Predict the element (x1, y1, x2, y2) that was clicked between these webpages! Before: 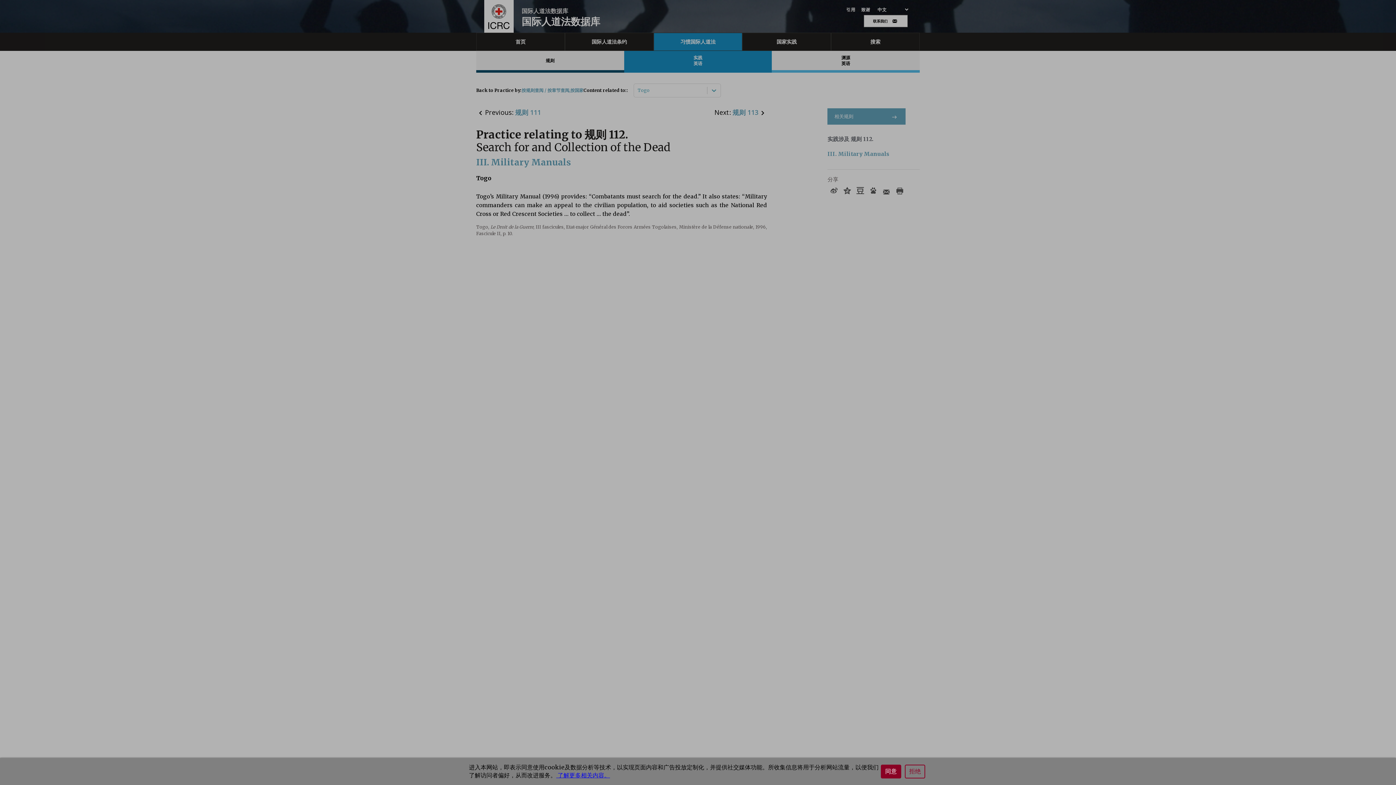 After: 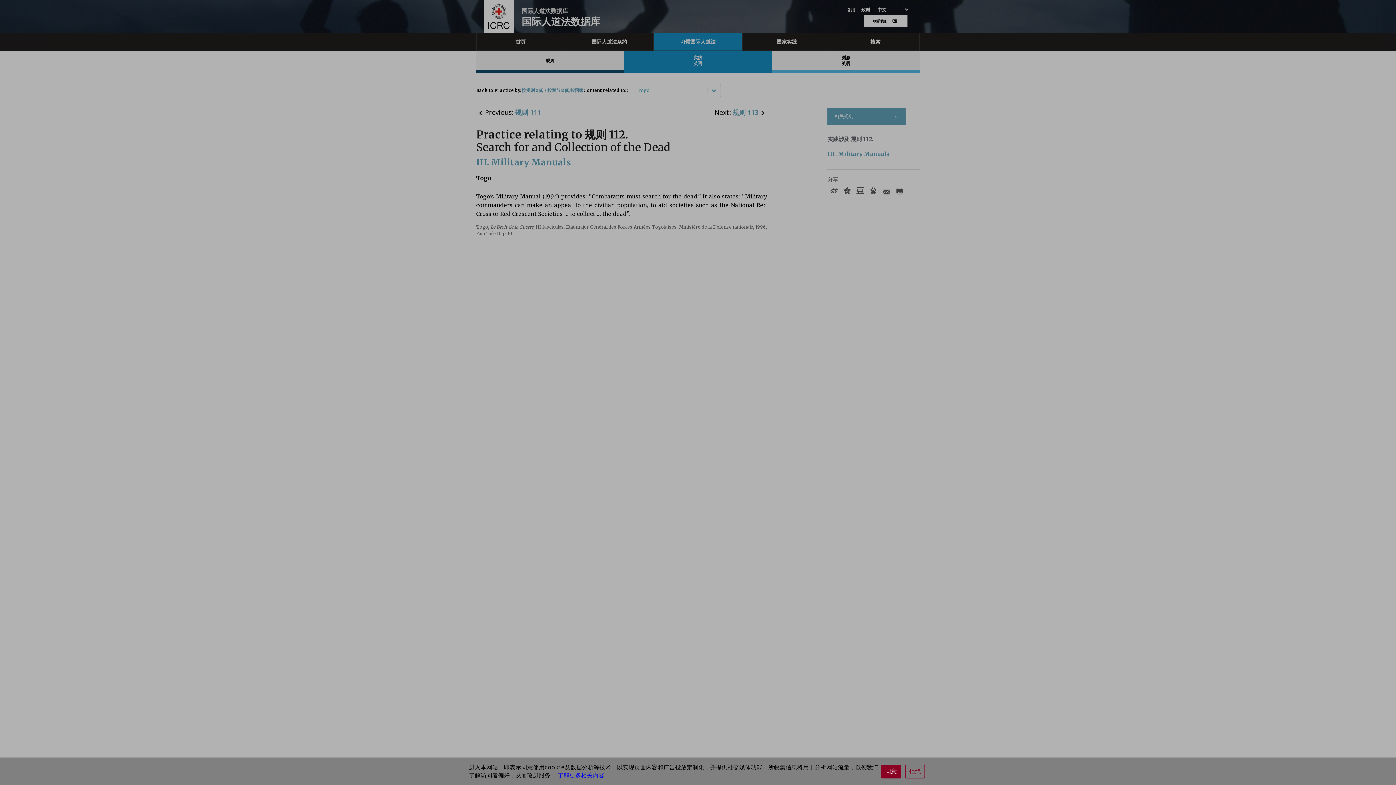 Action: label:  了解更多相关内容。 bbox: (556, 772, 610, 779)